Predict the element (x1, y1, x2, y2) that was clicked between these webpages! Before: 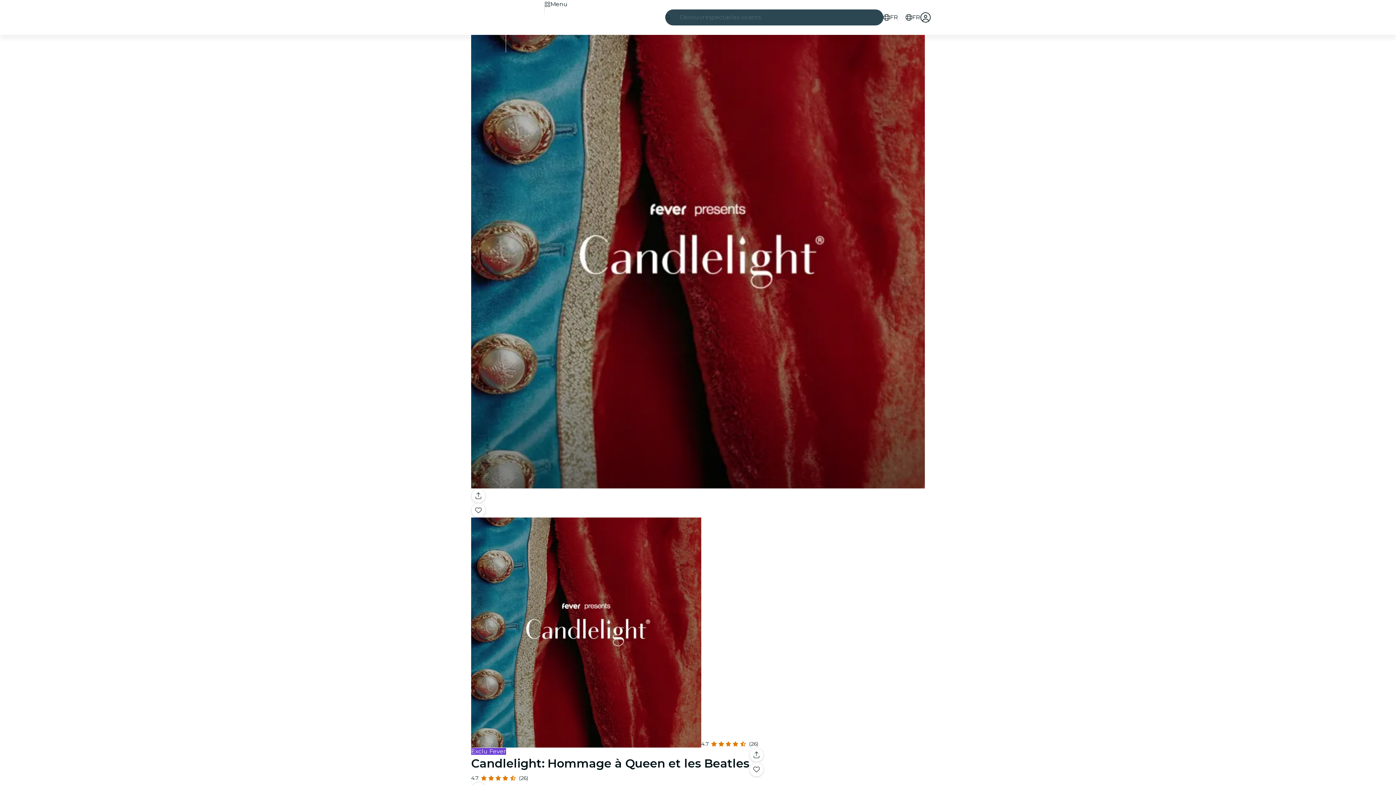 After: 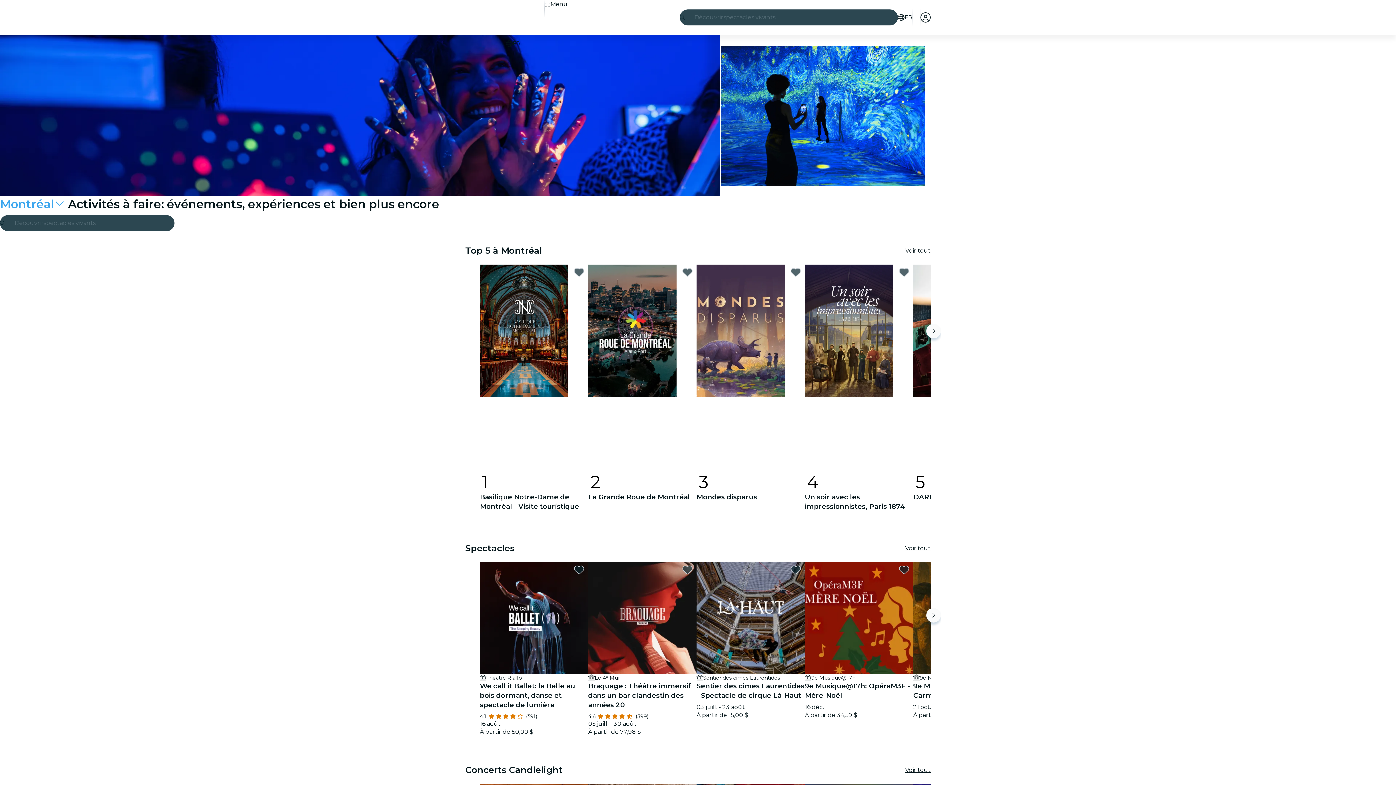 Action: bbox: (468, 11, 497, 21) label: Fever